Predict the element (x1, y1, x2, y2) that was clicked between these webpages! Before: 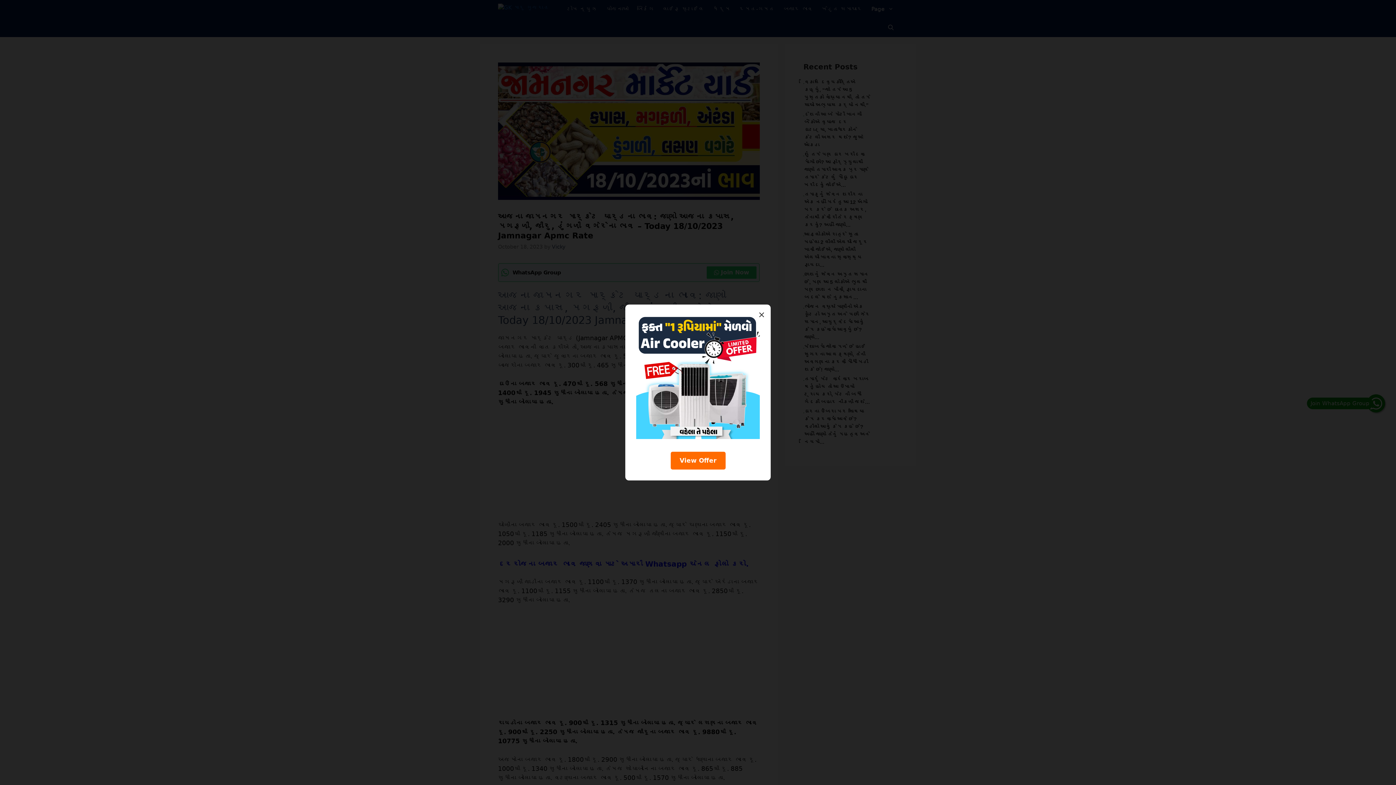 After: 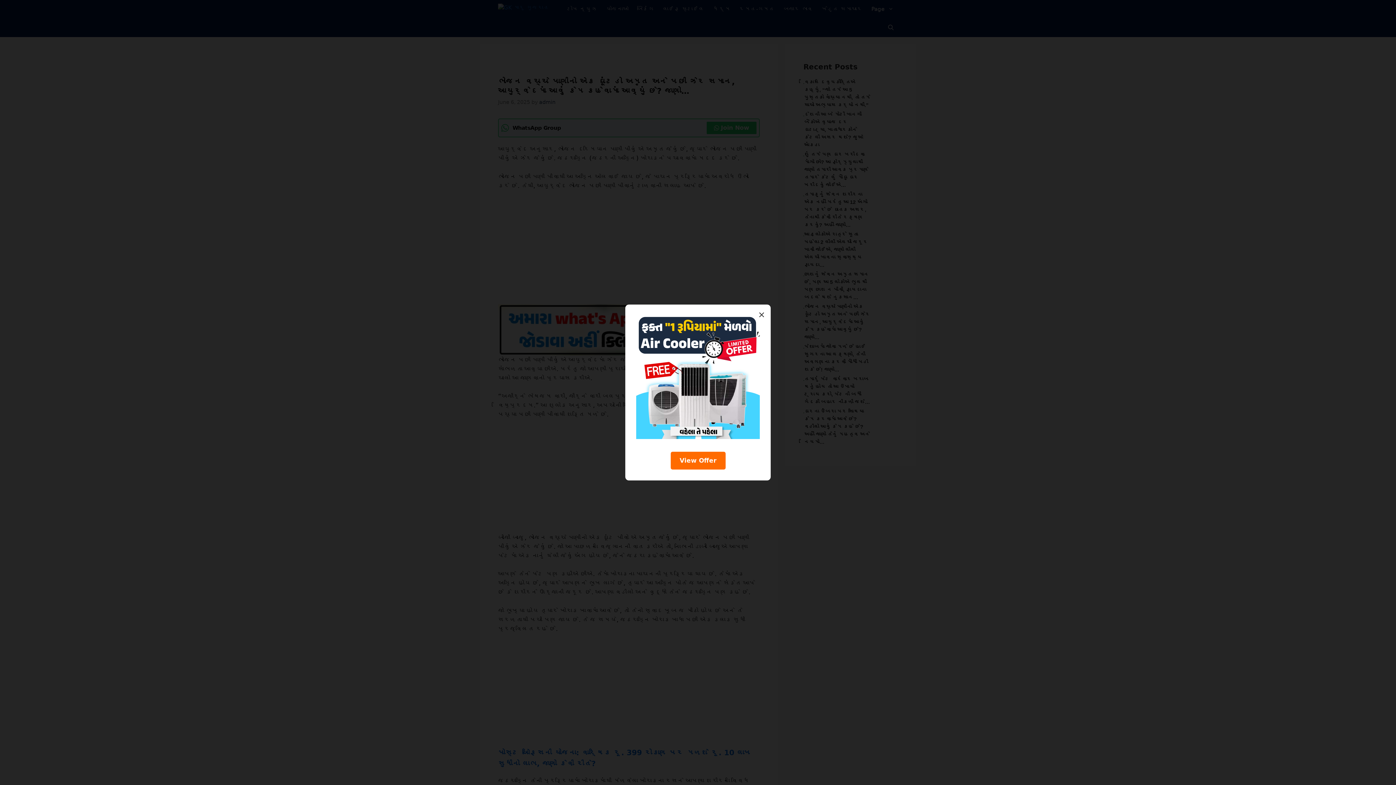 Action: bbox: (804, 304, 870, 340) label: ભોજન વચ્ચે પાણીનો એક ઘૂંટડો અમૃત અને પછી ઝેર સમાન, આયુર્વેદમાં આવું કેમ કહેવામાં આવ્યું છે? જાણો…